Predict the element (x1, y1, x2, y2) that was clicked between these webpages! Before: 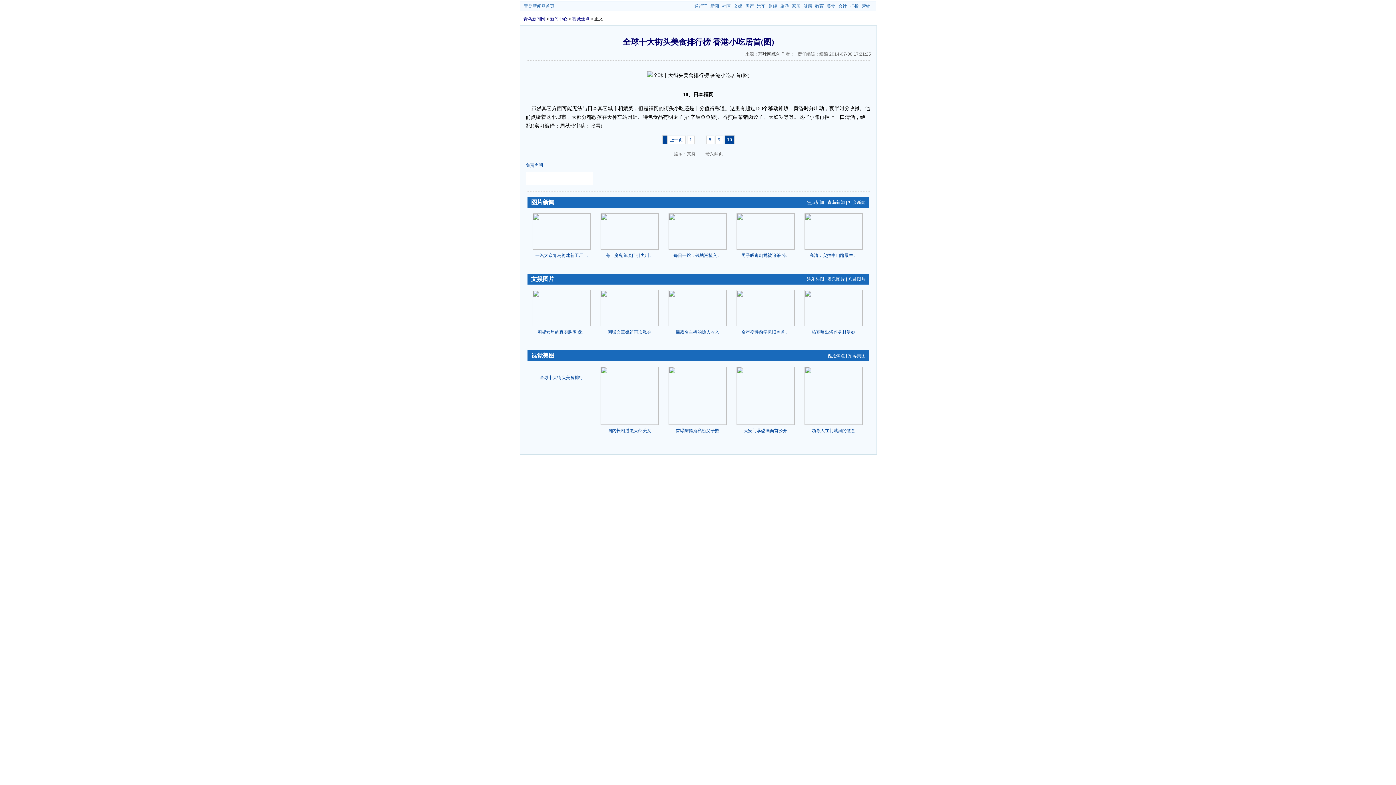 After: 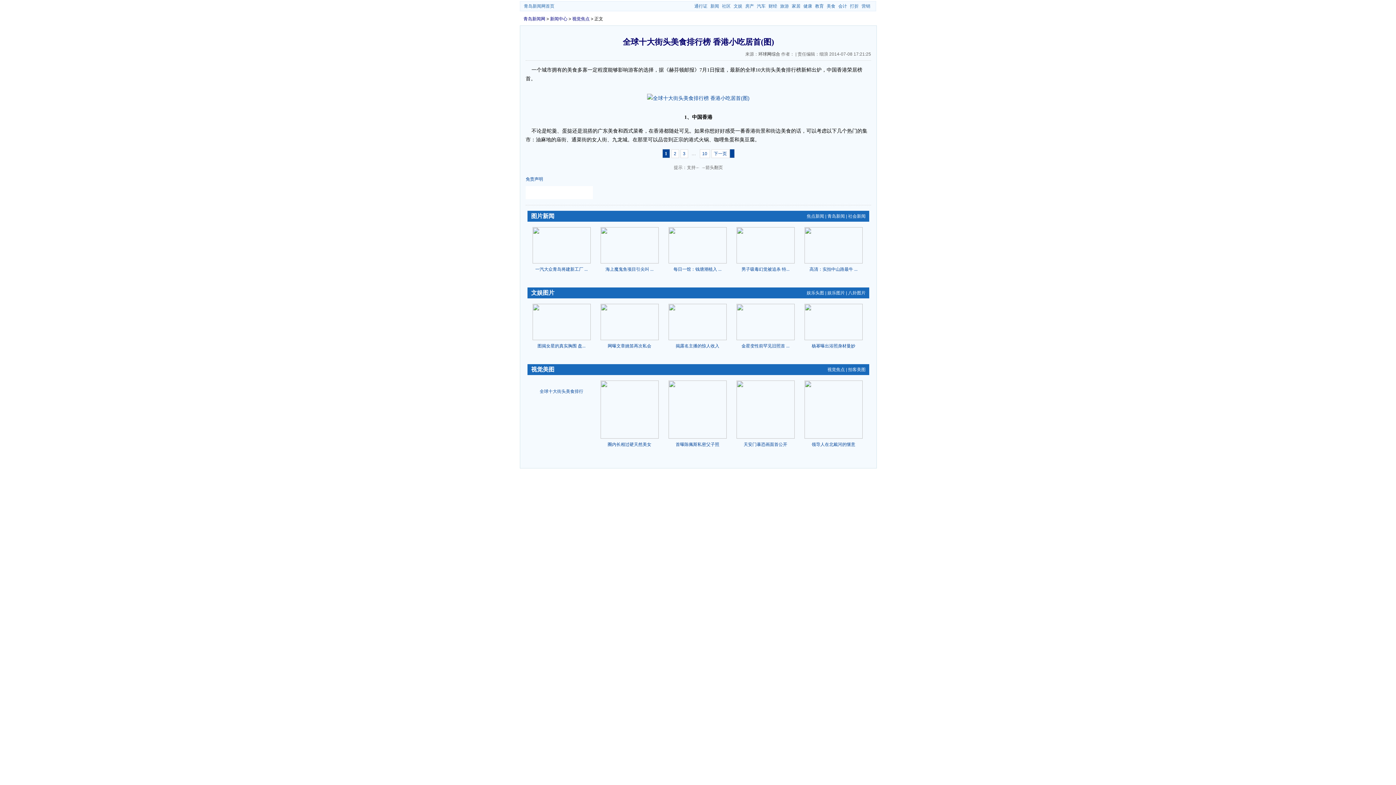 Action: label: 1 bbox: (687, 135, 694, 144)